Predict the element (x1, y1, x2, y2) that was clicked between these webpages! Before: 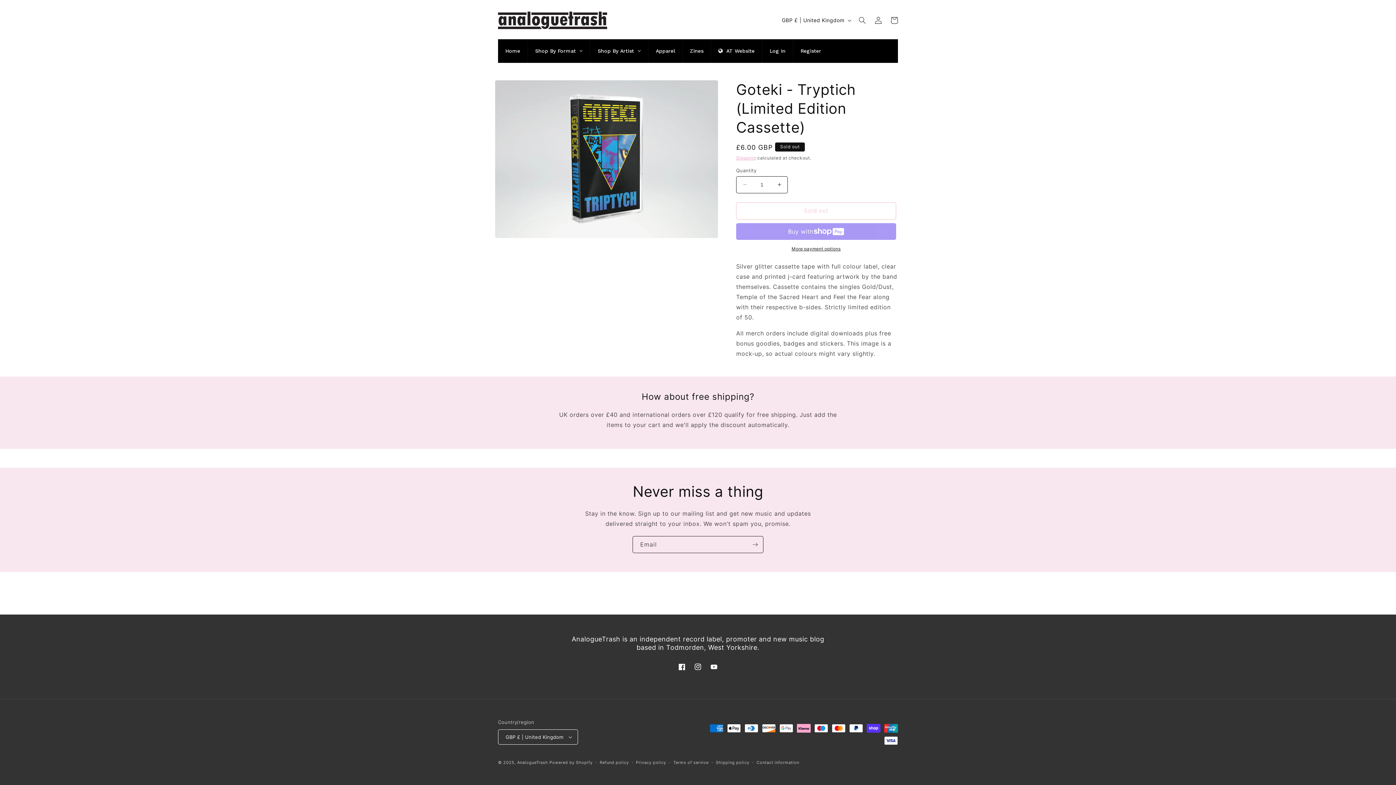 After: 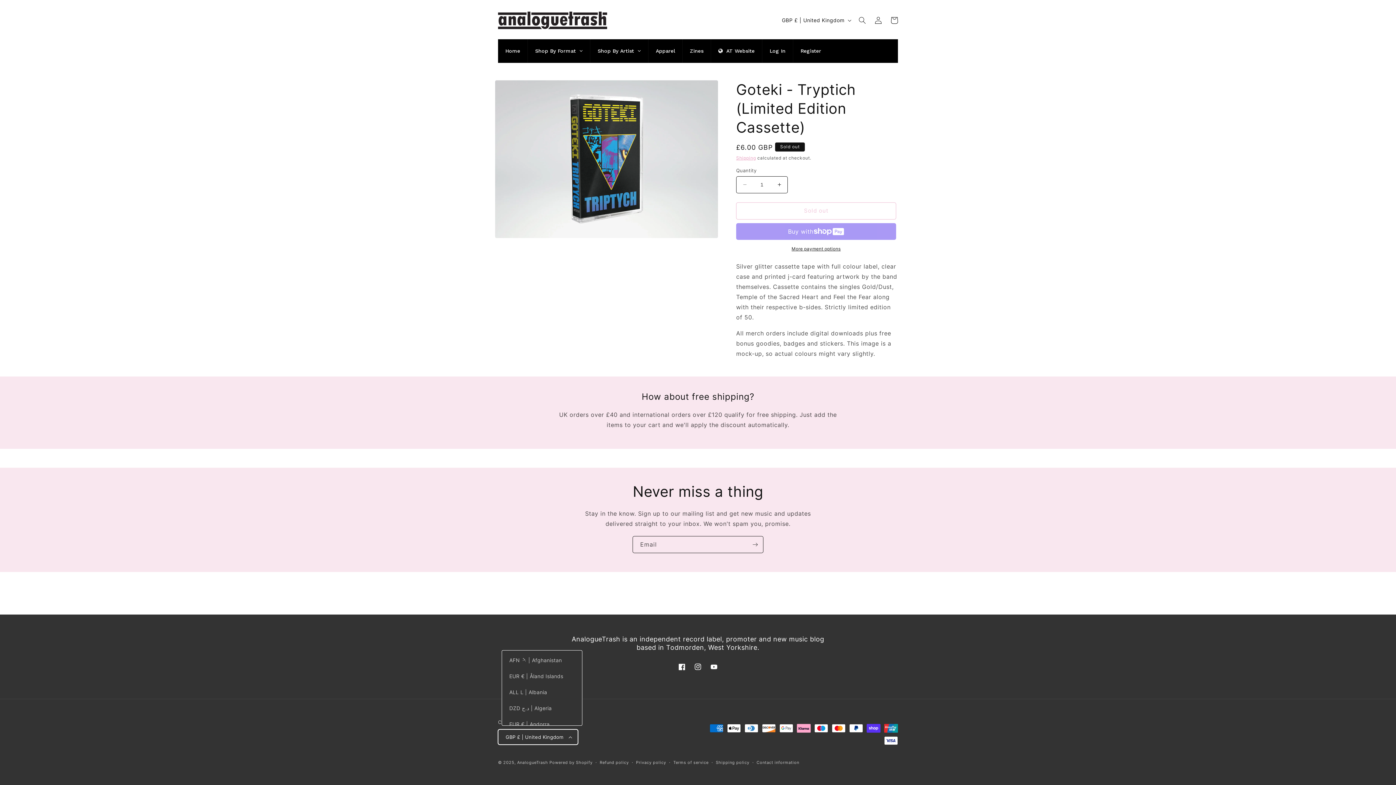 Action: label: GBP £ | United Kingdom bbox: (498, 729, 578, 745)